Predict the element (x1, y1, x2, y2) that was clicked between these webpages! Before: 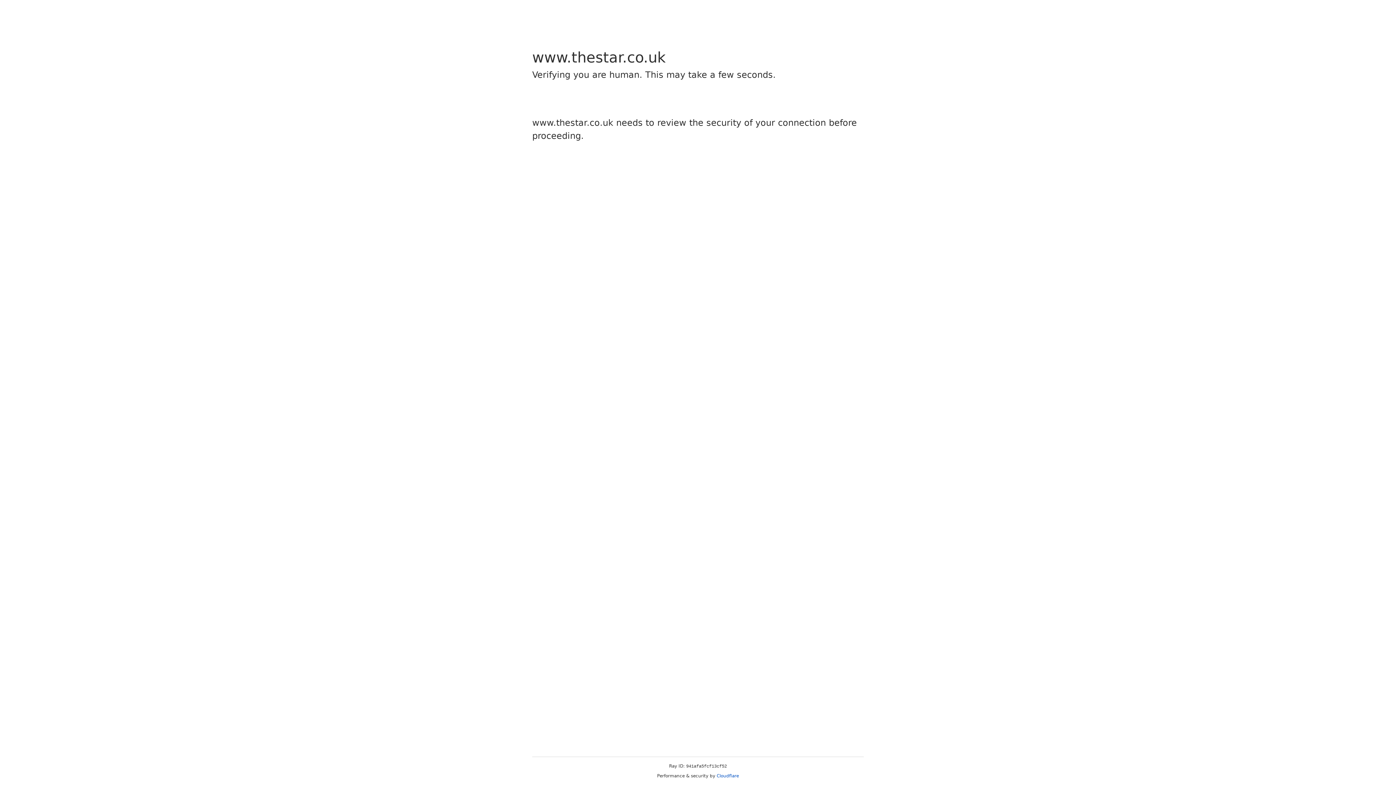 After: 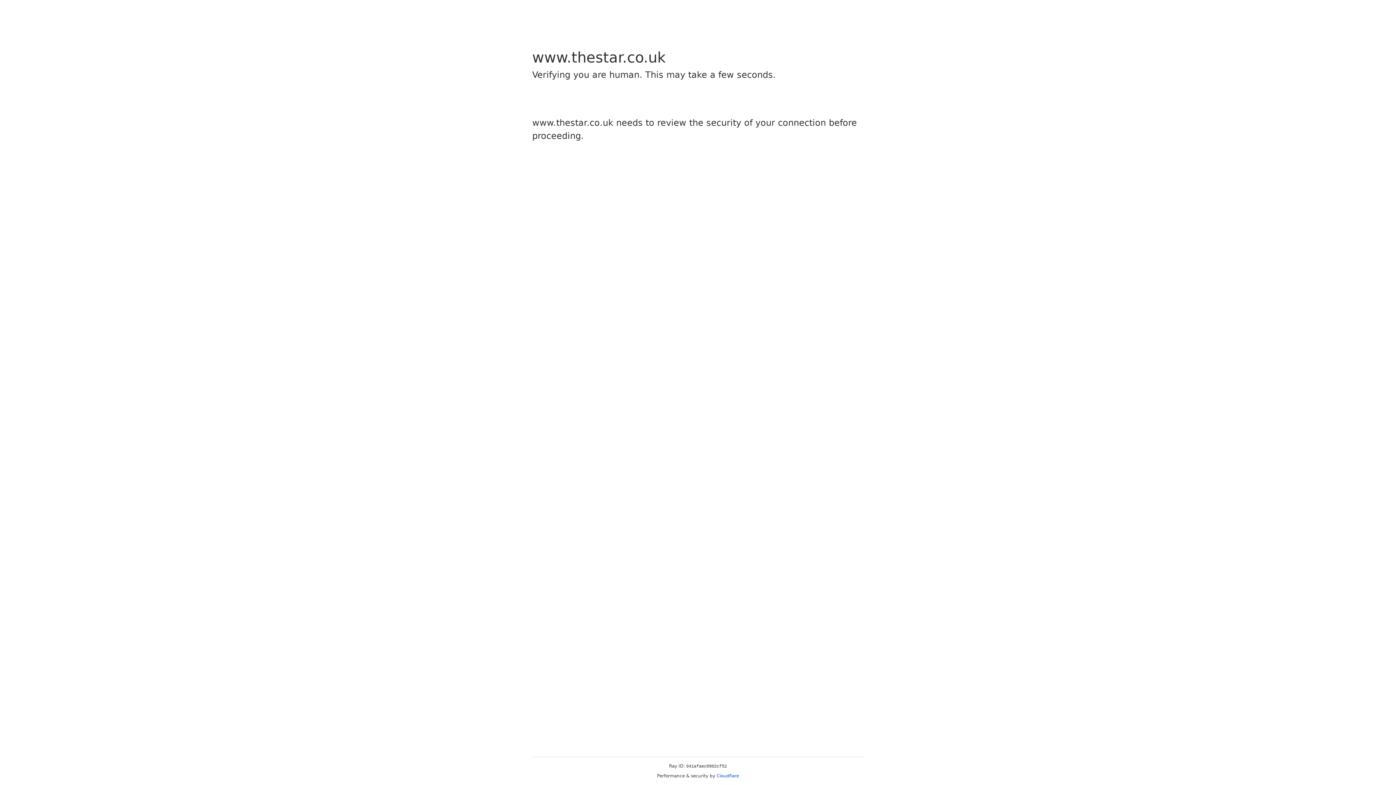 Action: bbox: (716, 773, 739, 778) label: Cloudflare